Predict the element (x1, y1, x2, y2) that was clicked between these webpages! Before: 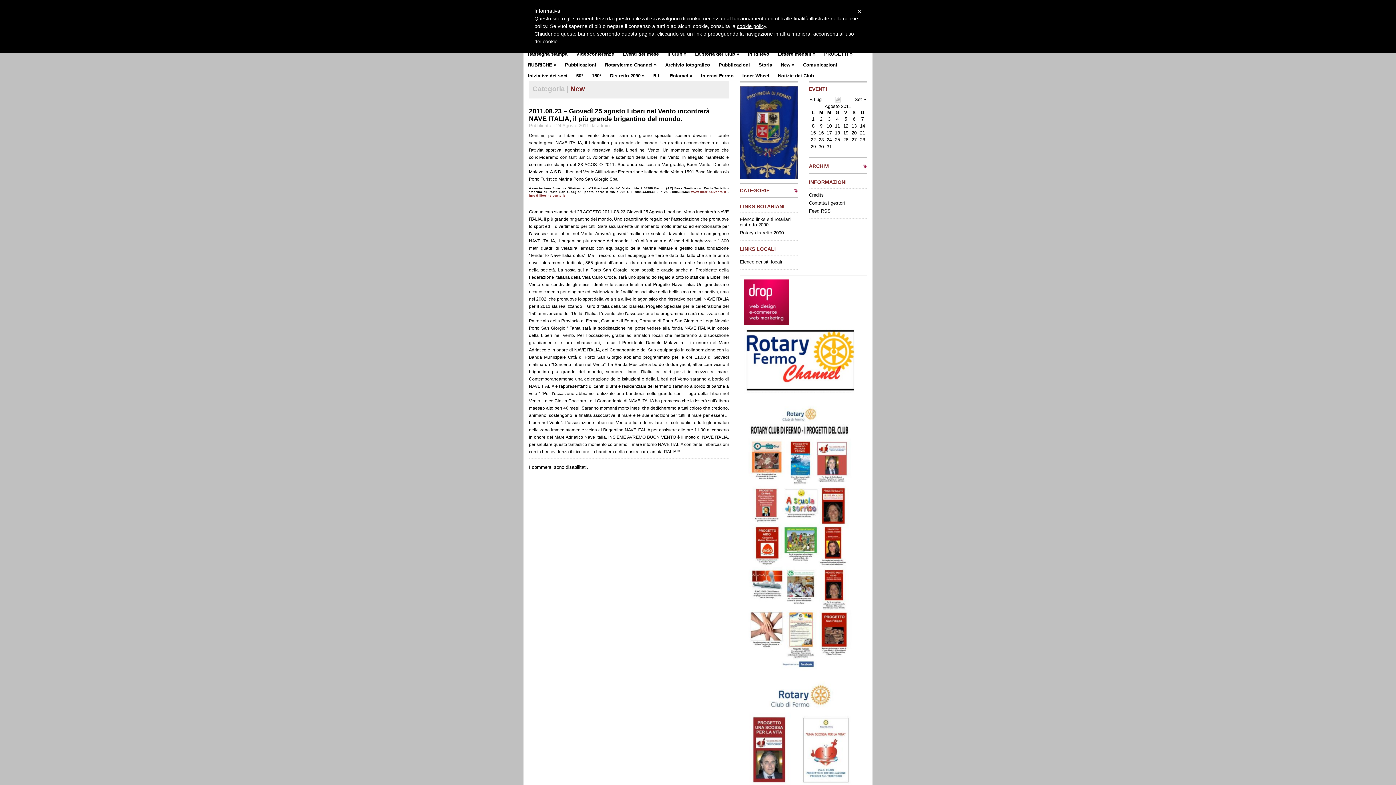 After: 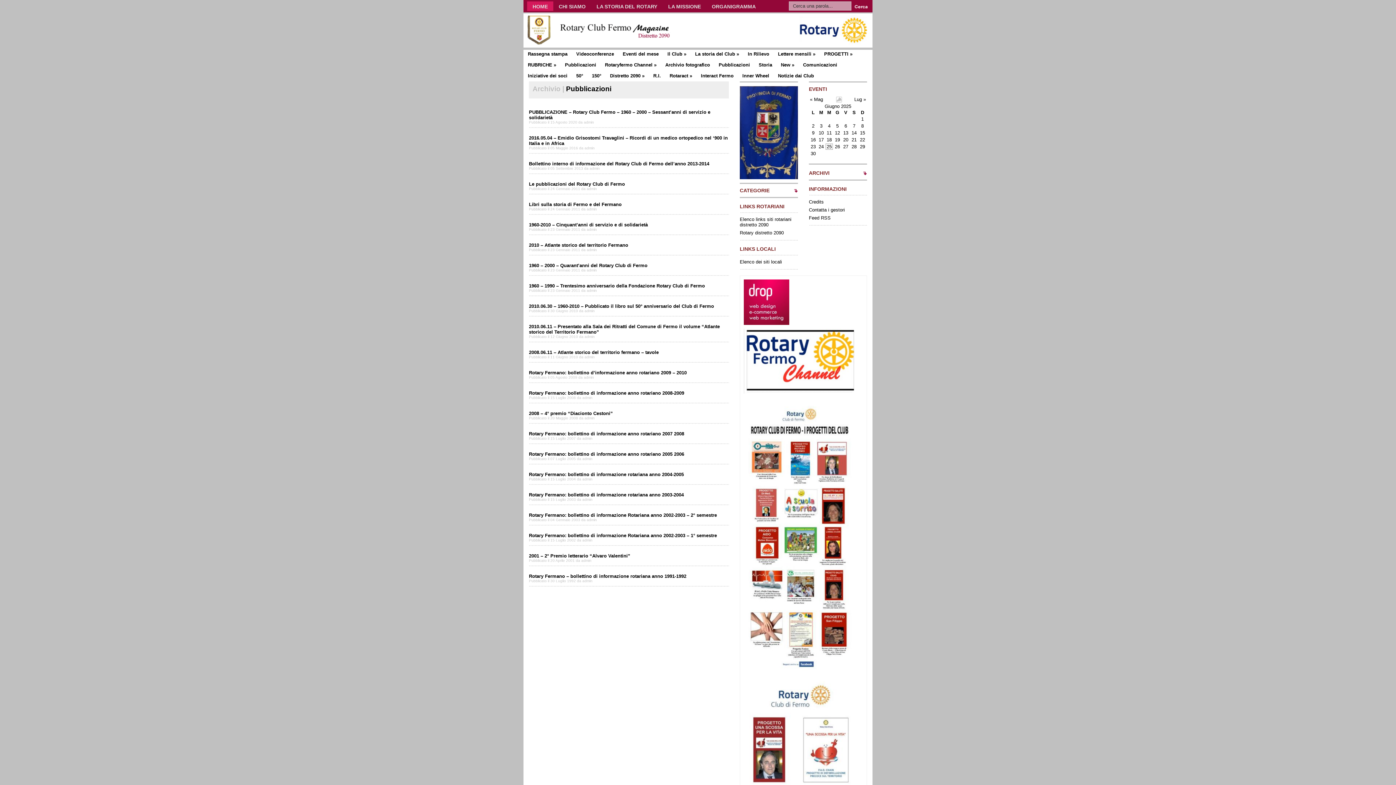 Action: label: Pubblicazioni bbox: (714, 59, 754, 70)